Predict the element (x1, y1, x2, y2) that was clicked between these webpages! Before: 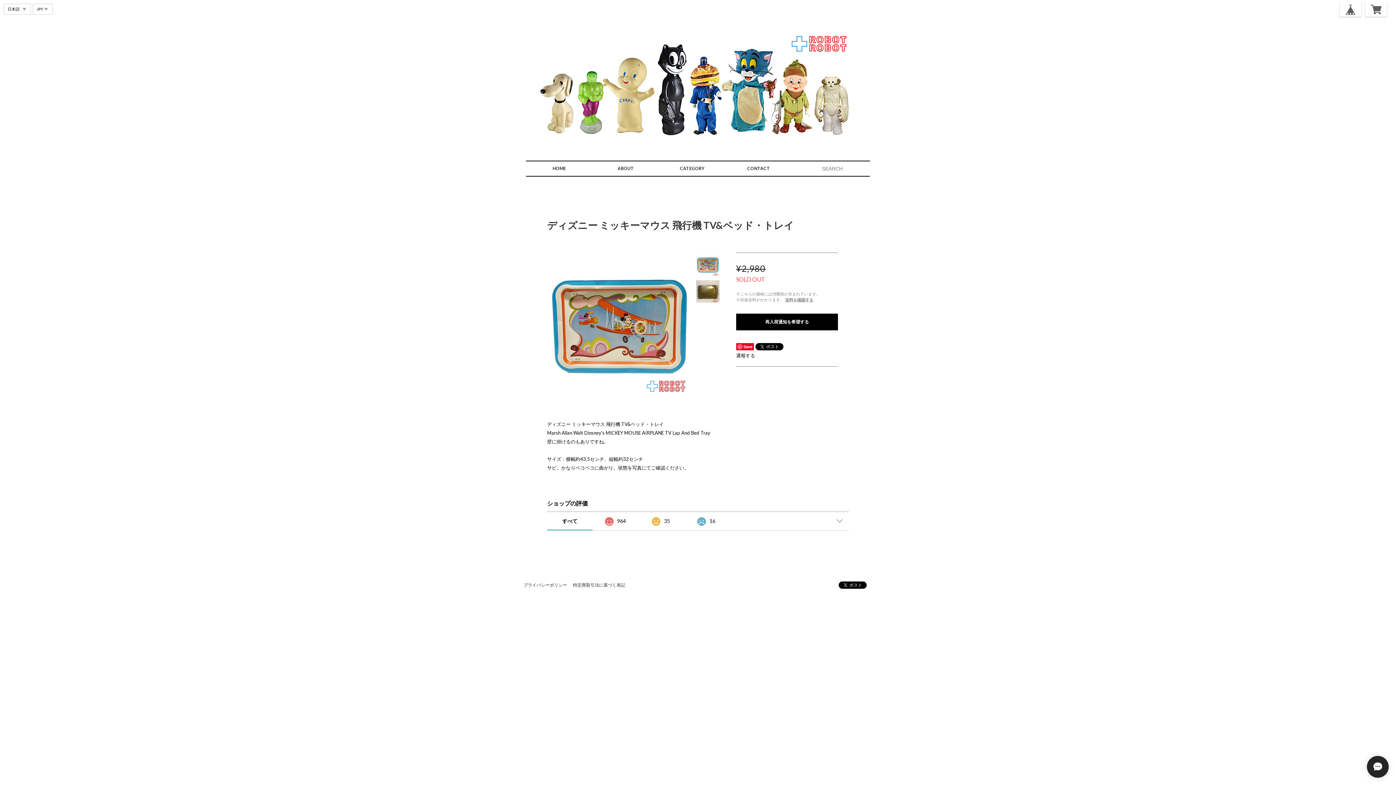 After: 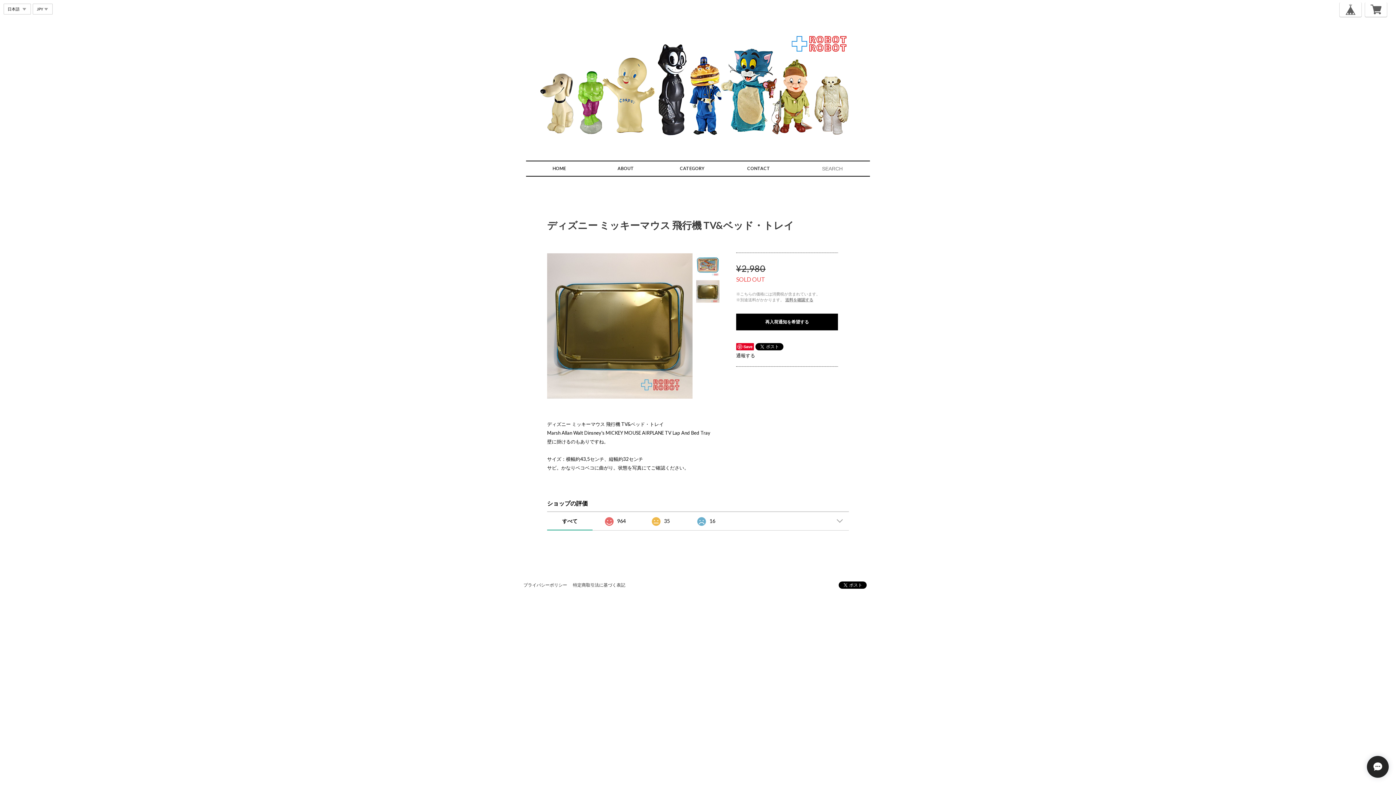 Action: bbox: (696, 279, 726, 302)